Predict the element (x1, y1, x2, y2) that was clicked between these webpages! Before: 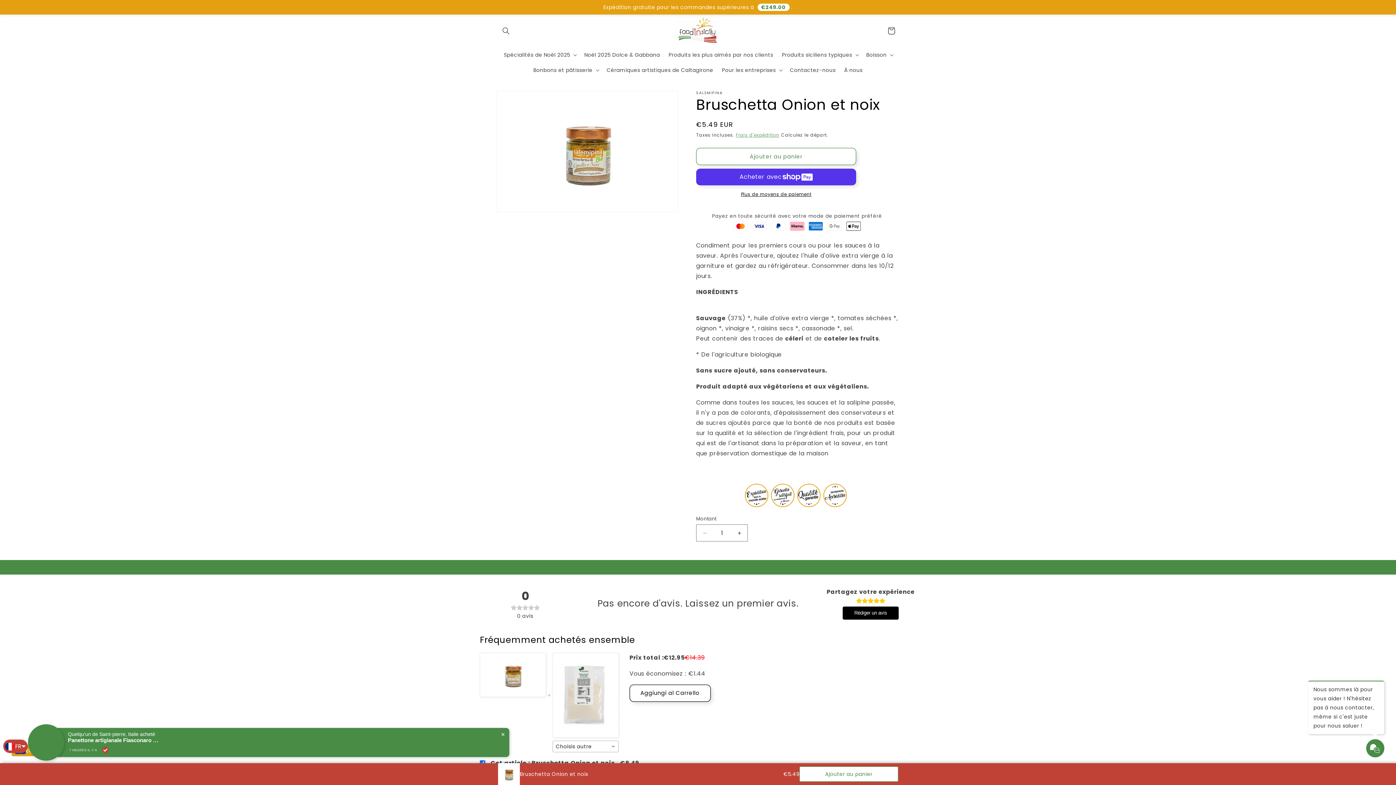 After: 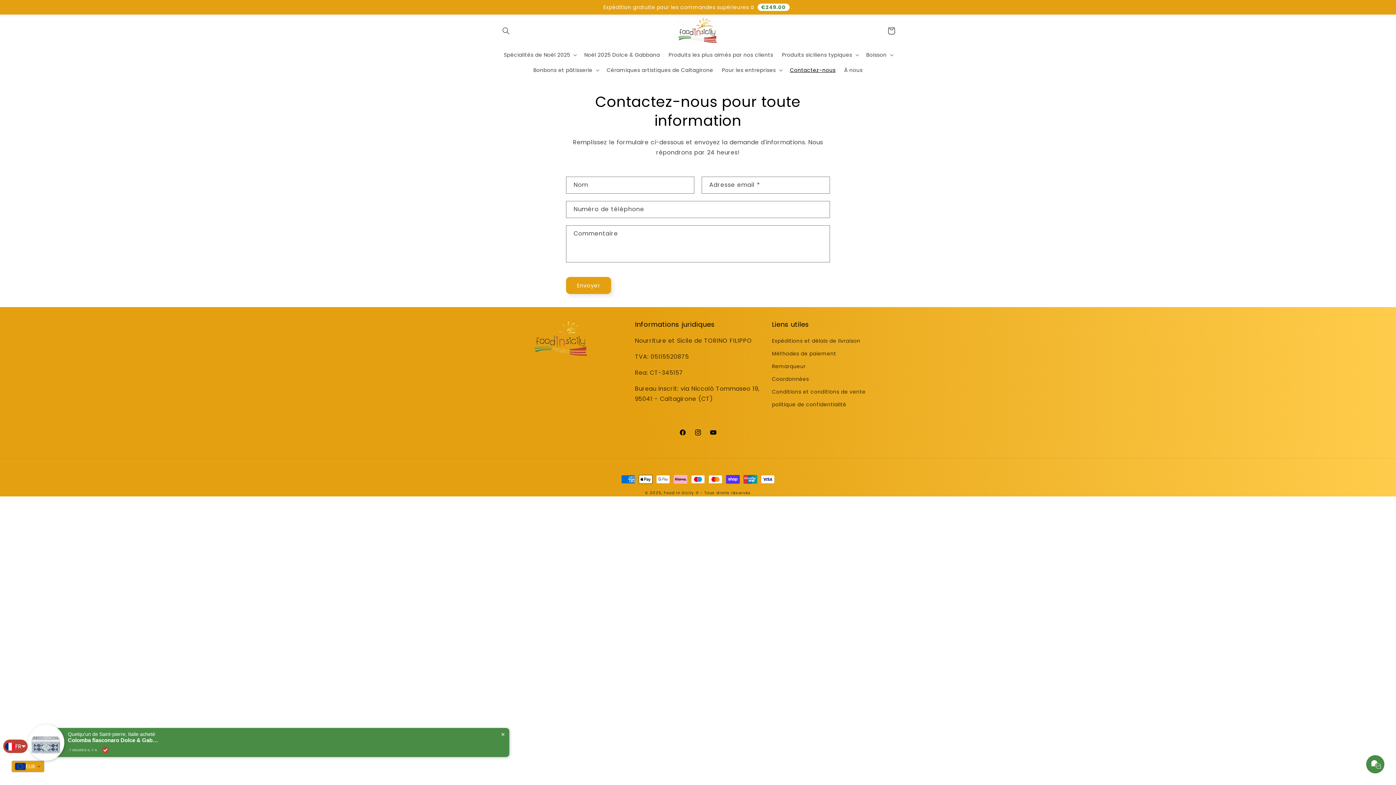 Action: label: Contactez-nous bbox: (785, 62, 840, 77)